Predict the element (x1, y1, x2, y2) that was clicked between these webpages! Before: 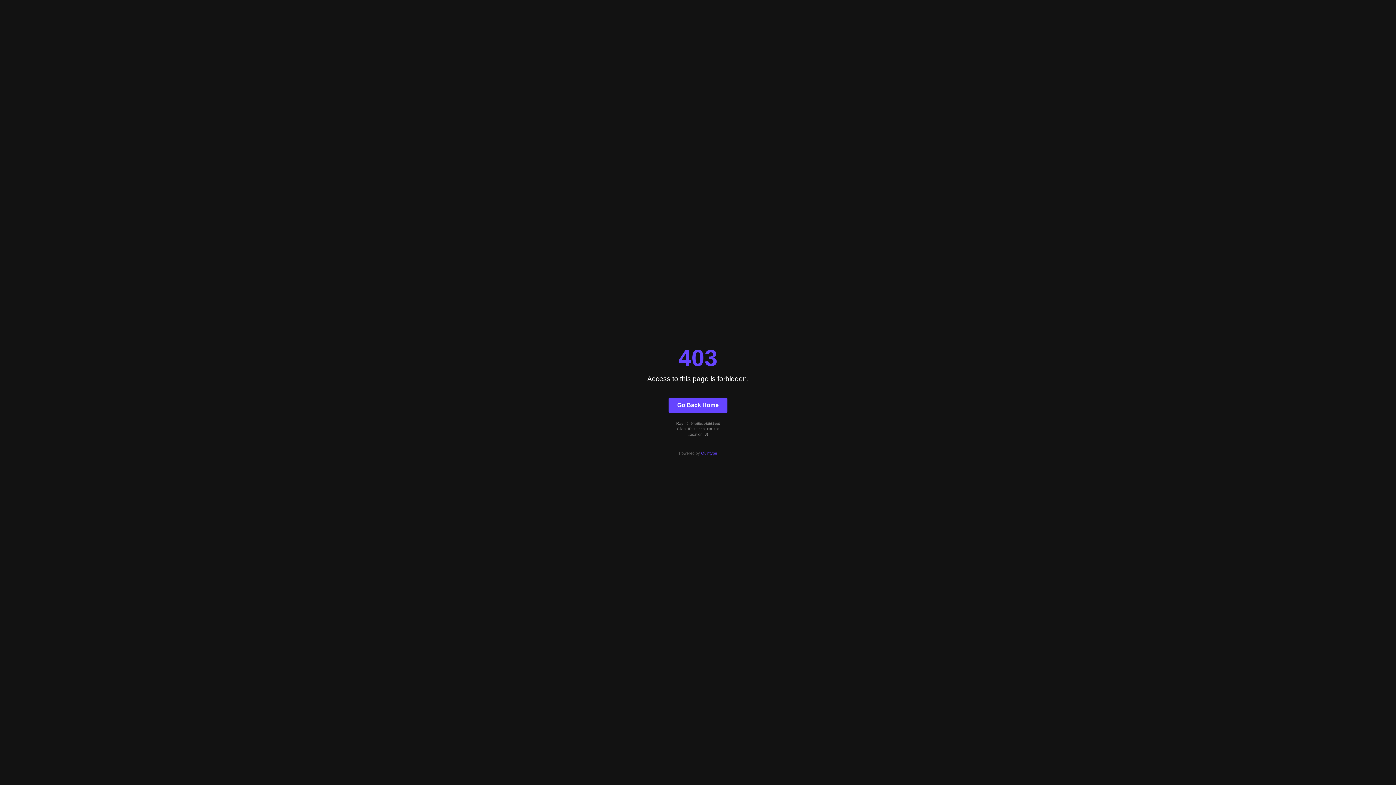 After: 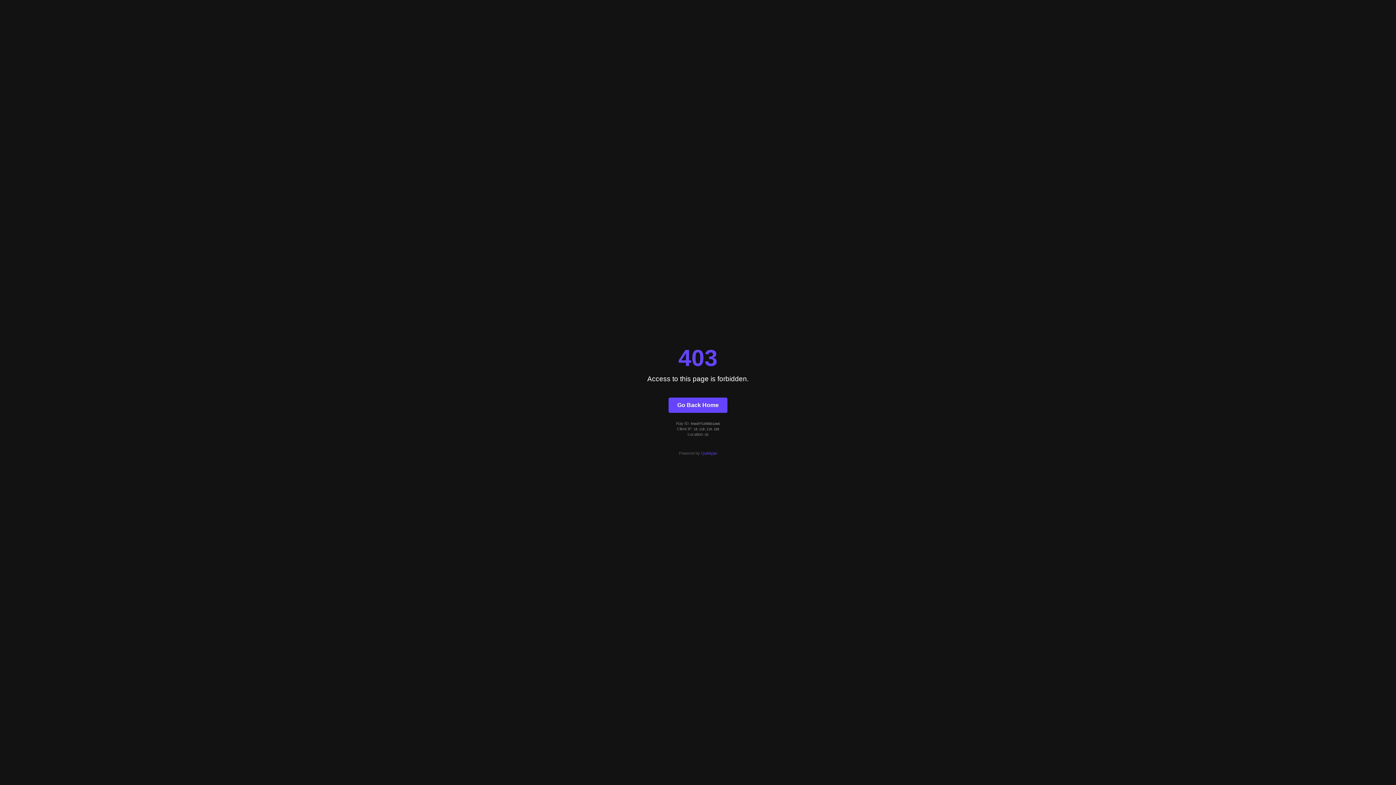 Action: label: Go Back Home bbox: (668, 397, 727, 412)